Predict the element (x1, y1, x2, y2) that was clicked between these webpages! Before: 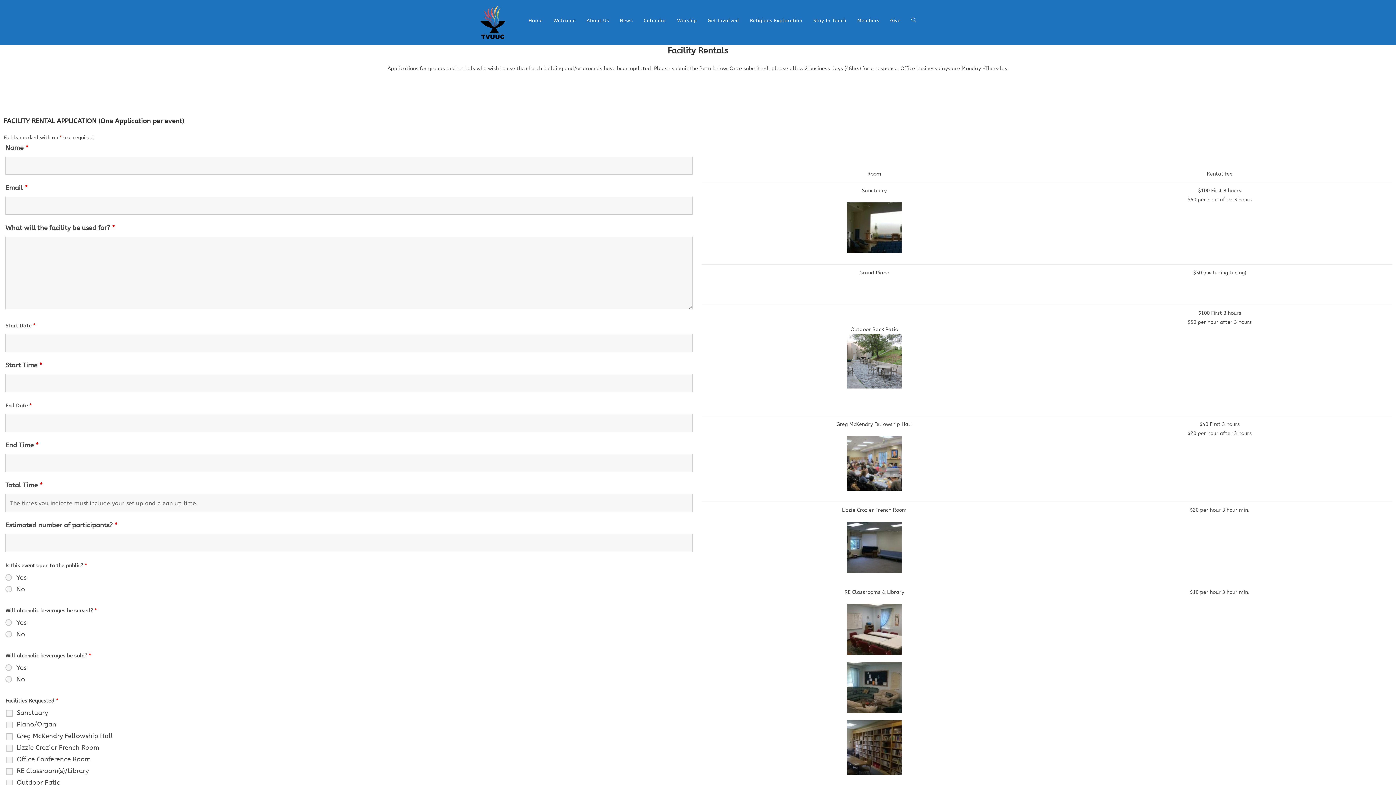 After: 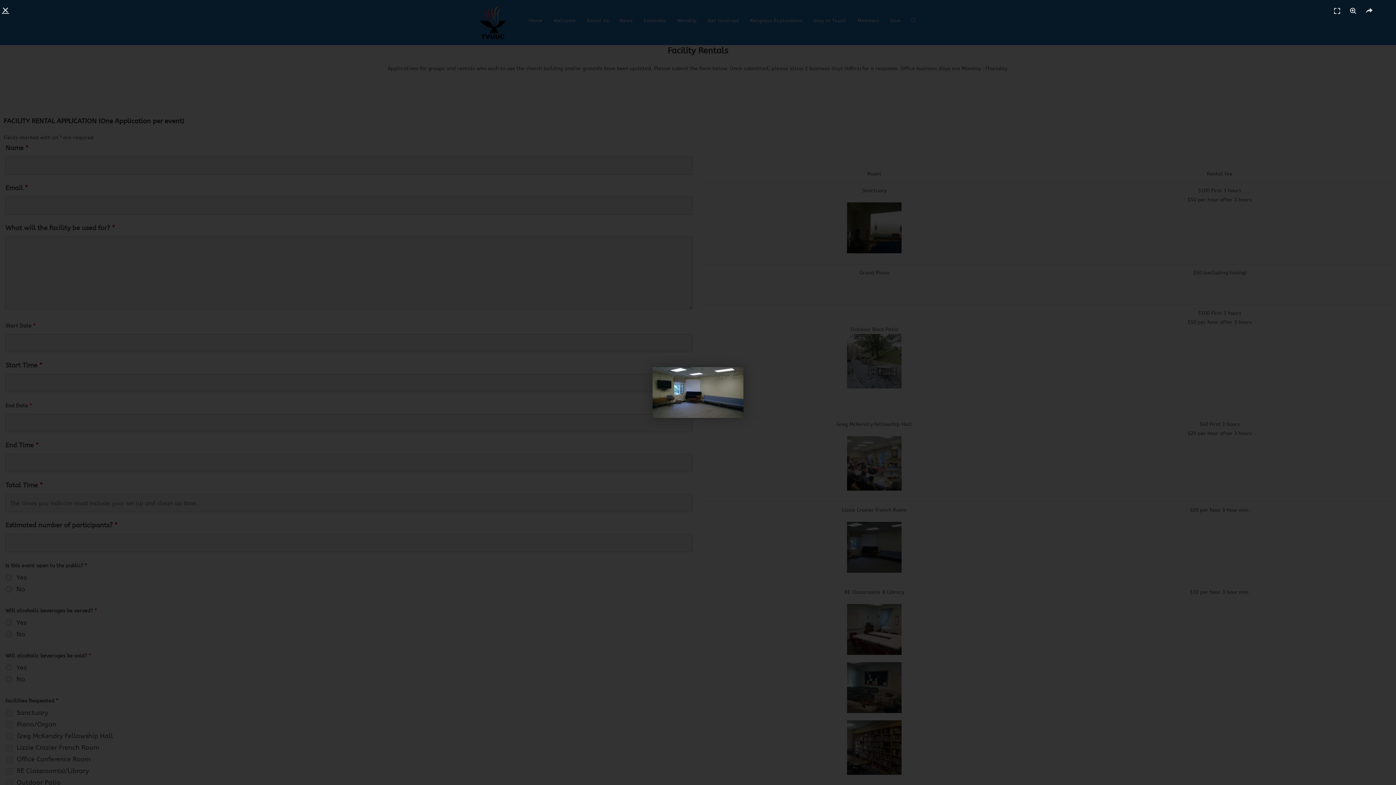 Action: bbox: (705, 522, 1043, 573)